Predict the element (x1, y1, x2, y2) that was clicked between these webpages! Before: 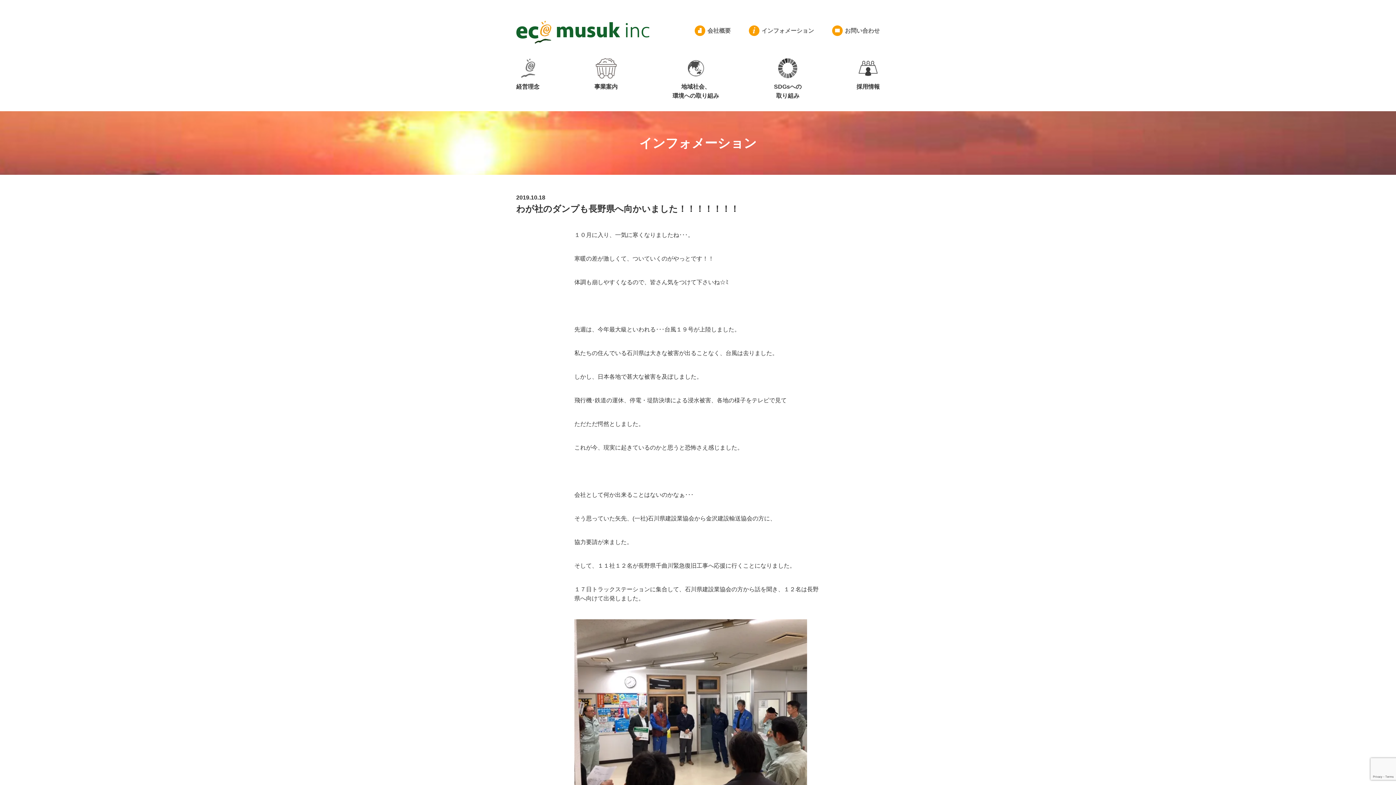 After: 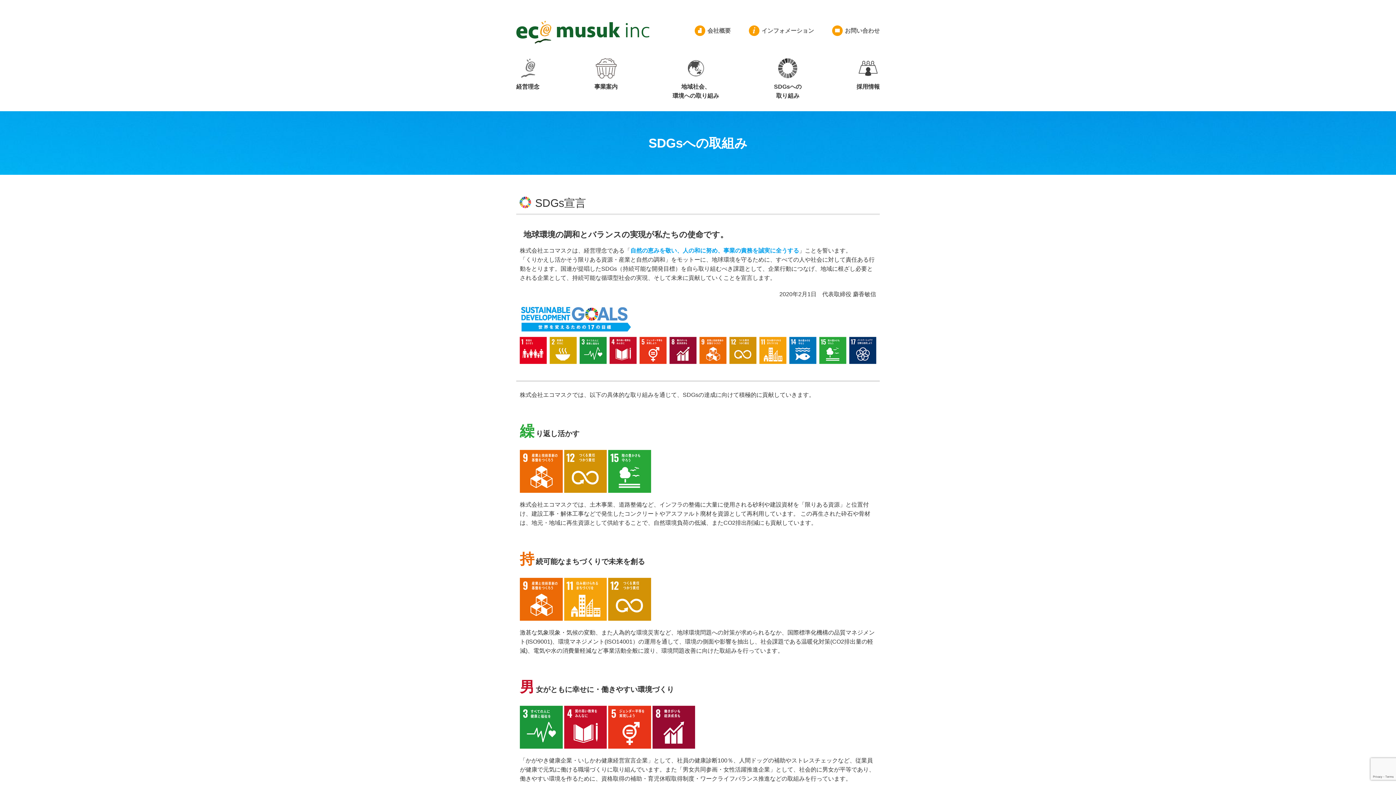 Action: bbox: (774, 58, 801, 100) label: 
SDGsへの
取り組み